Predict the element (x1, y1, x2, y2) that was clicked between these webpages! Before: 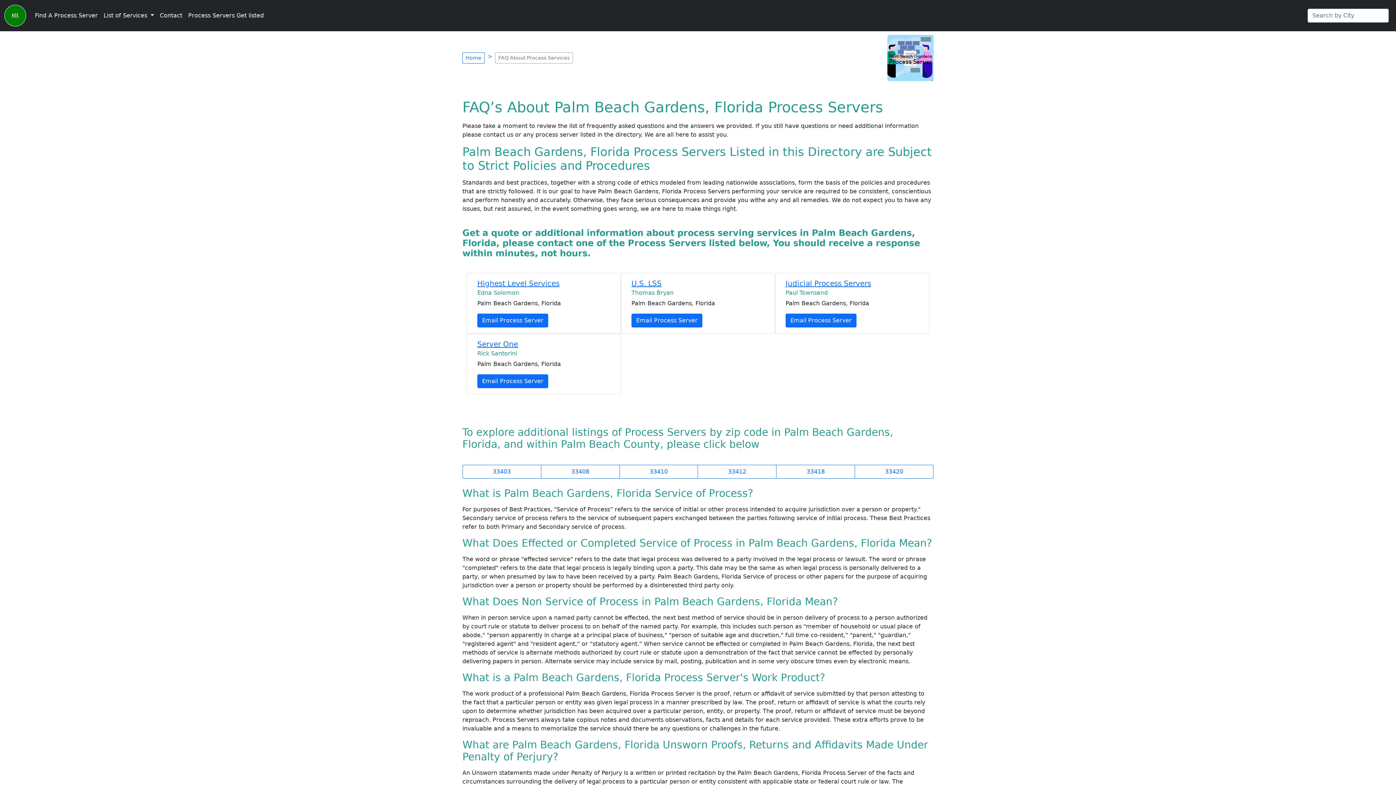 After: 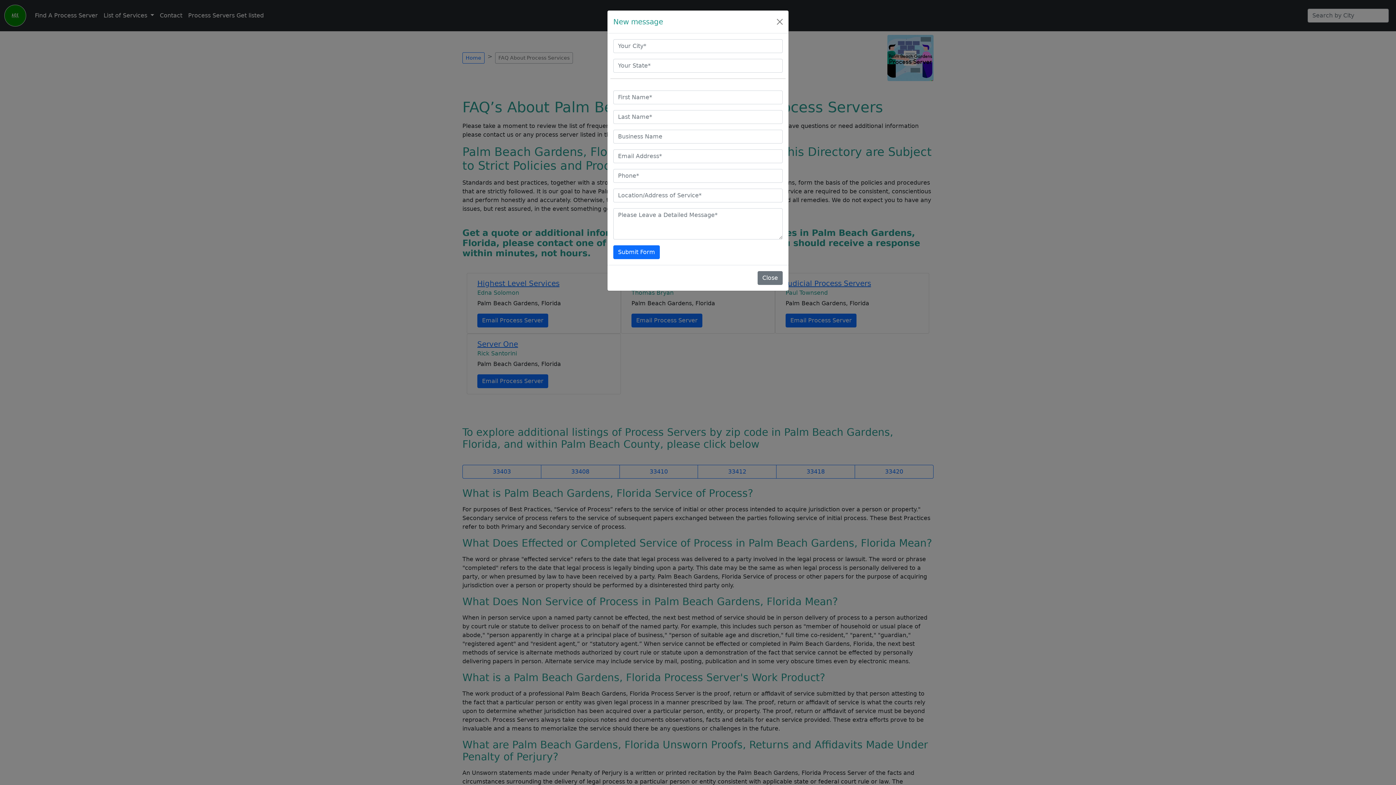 Action: bbox: (477, 374, 548, 388) label: Email Process Server